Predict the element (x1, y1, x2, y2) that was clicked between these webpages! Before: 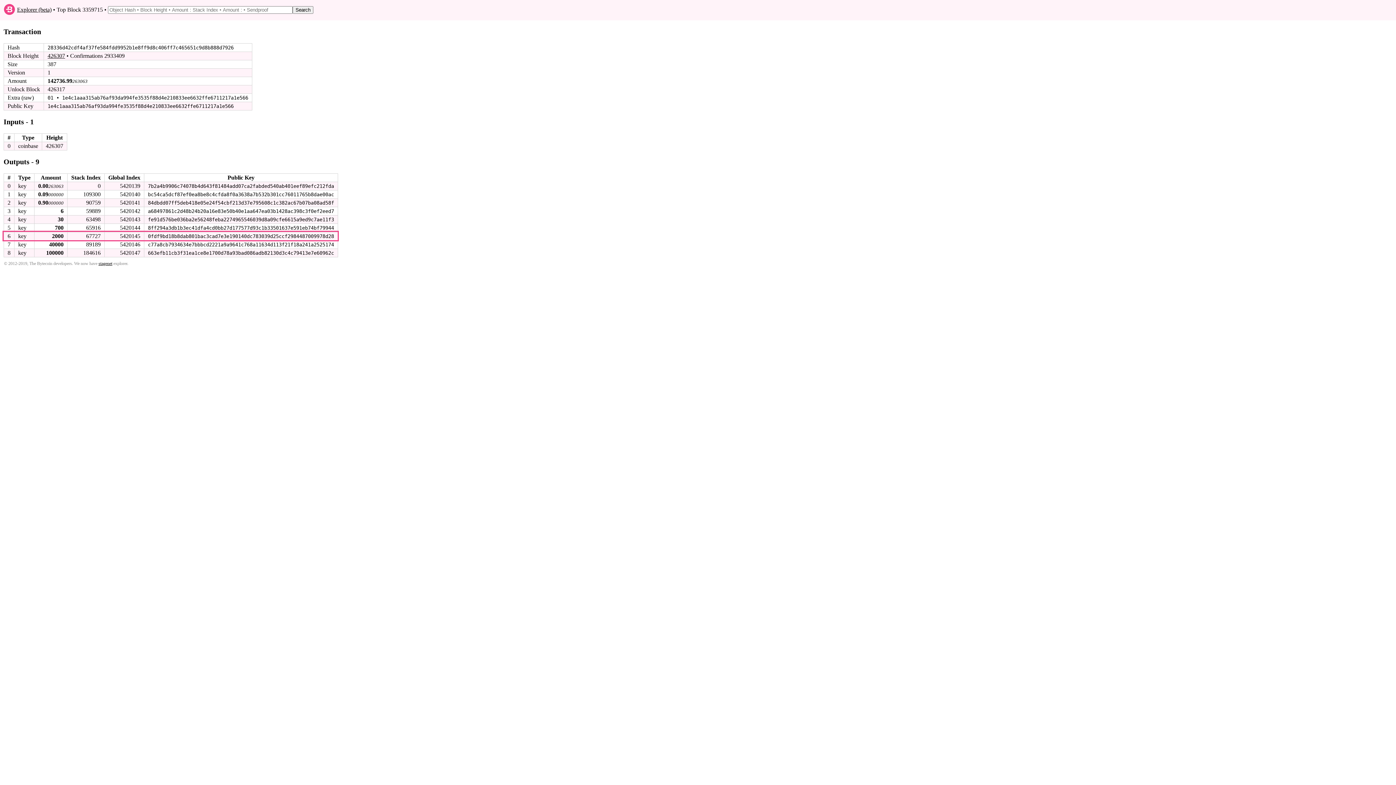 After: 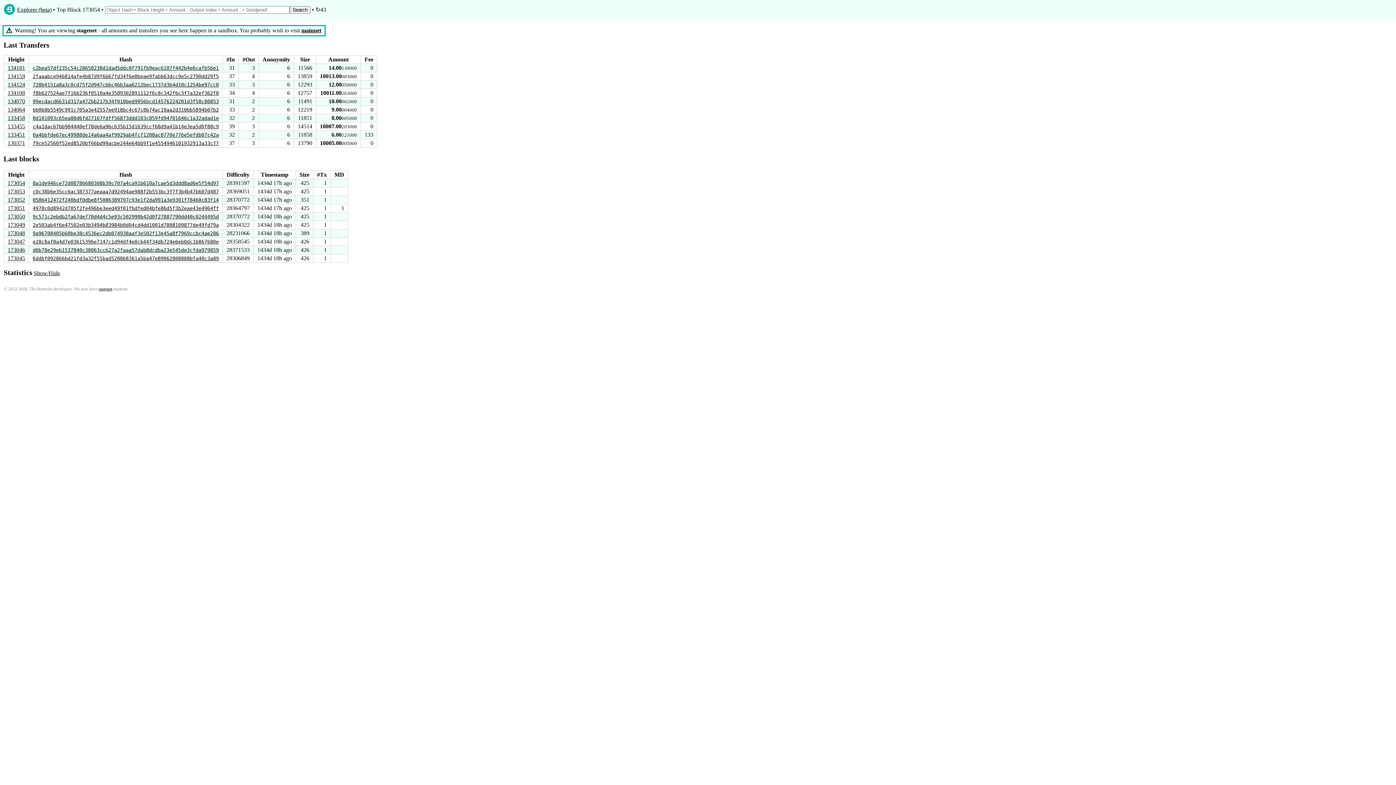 Action: label: stagenet bbox: (98, 261, 112, 266)